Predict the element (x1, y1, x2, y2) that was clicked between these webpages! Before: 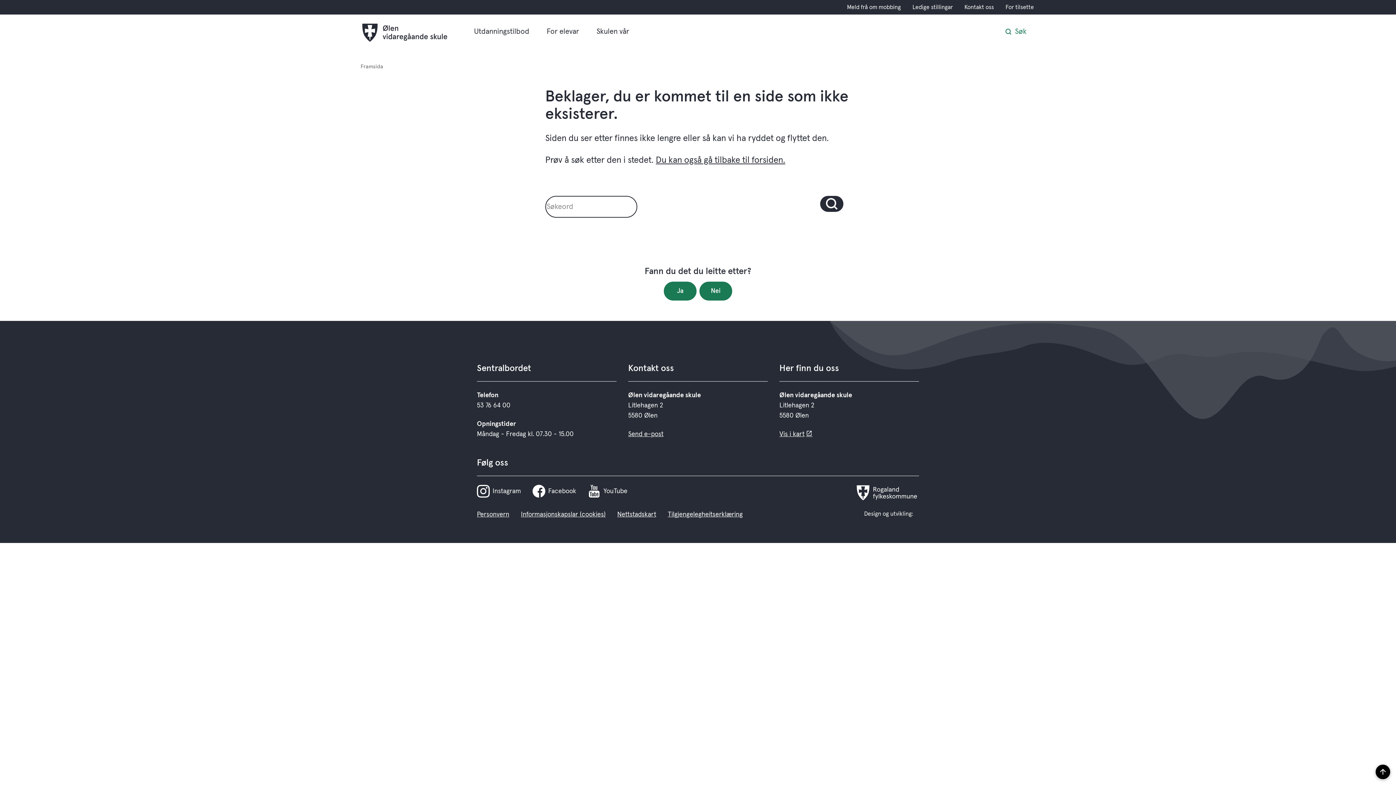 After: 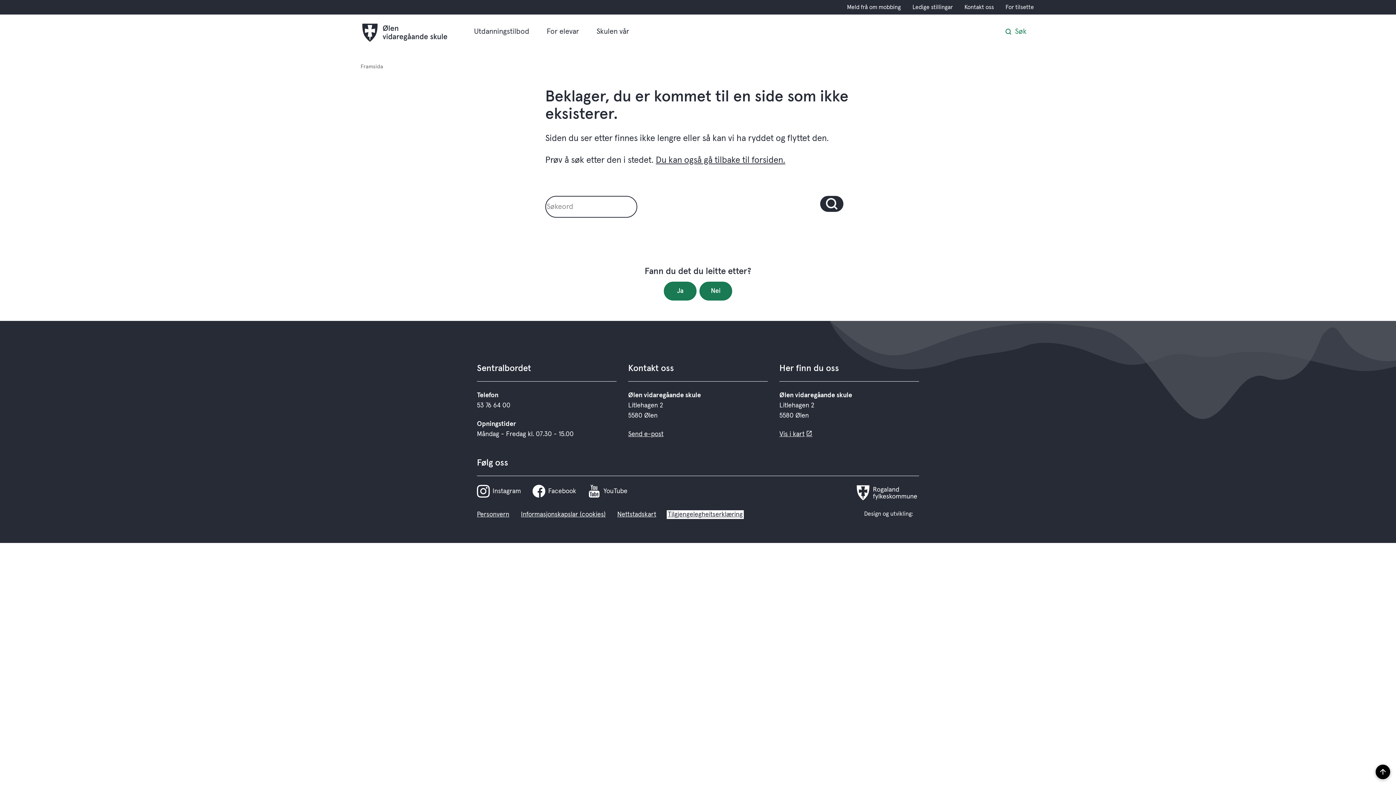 Action: bbox: (668, 511, 742, 518) label: Tilgjengelegheitserklæring